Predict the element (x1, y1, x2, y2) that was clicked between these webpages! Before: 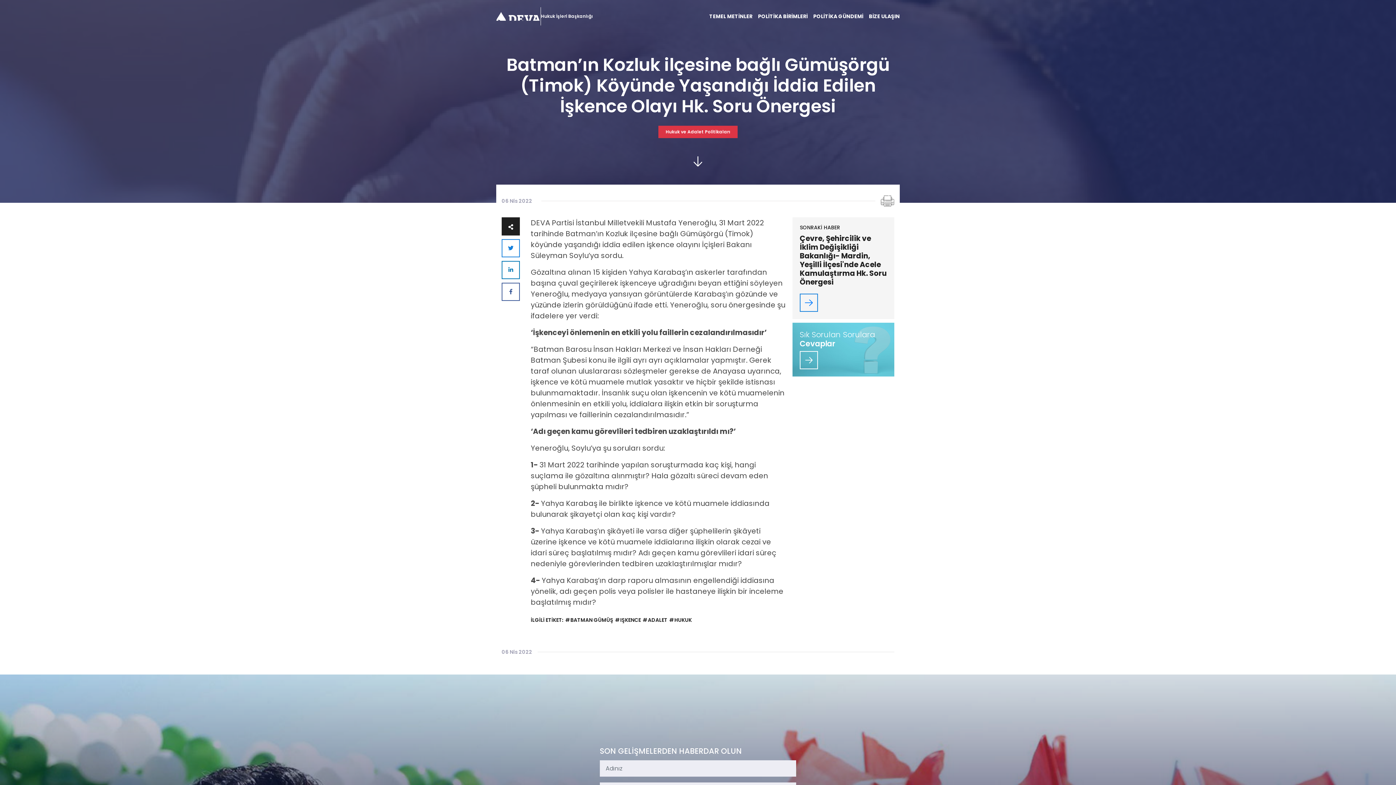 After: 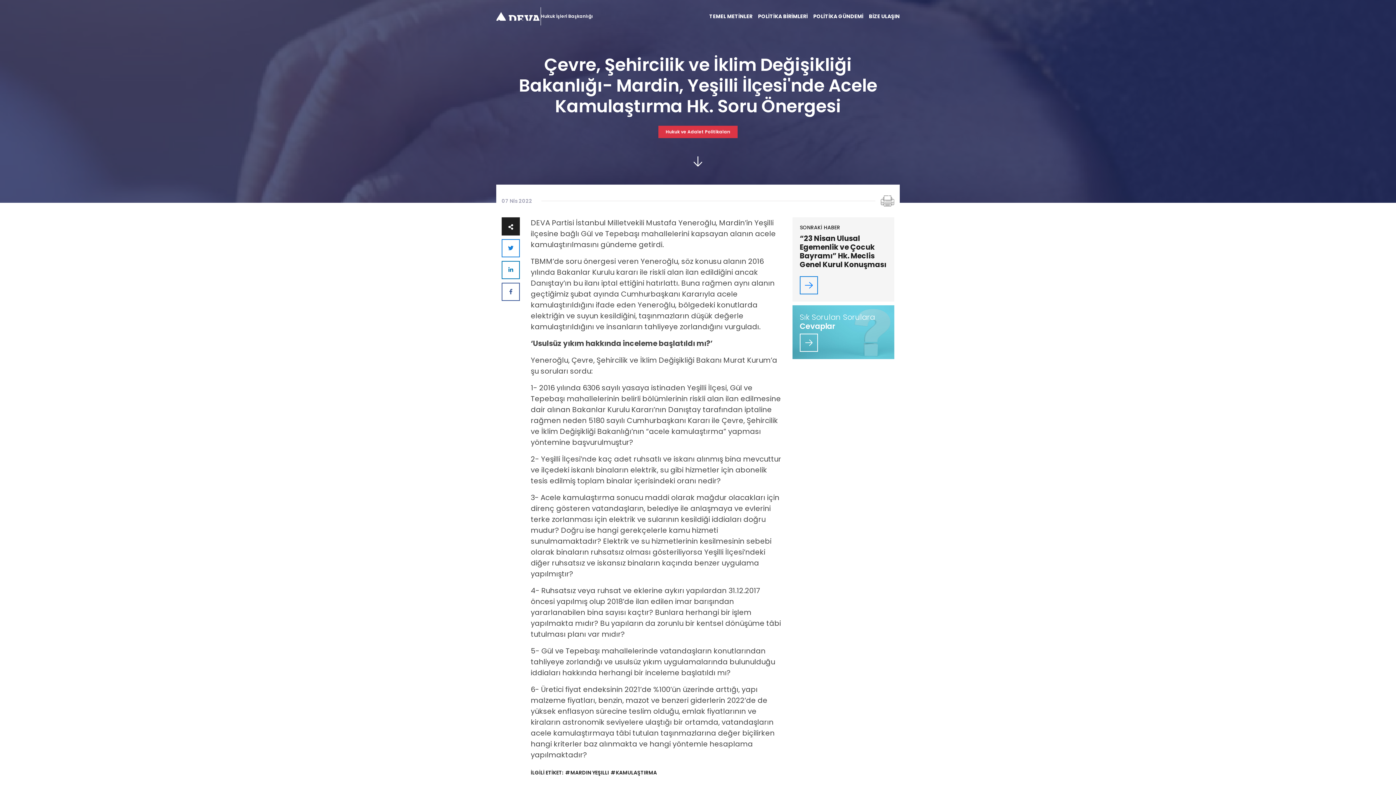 Action: bbox: (800, 293, 818, 312)